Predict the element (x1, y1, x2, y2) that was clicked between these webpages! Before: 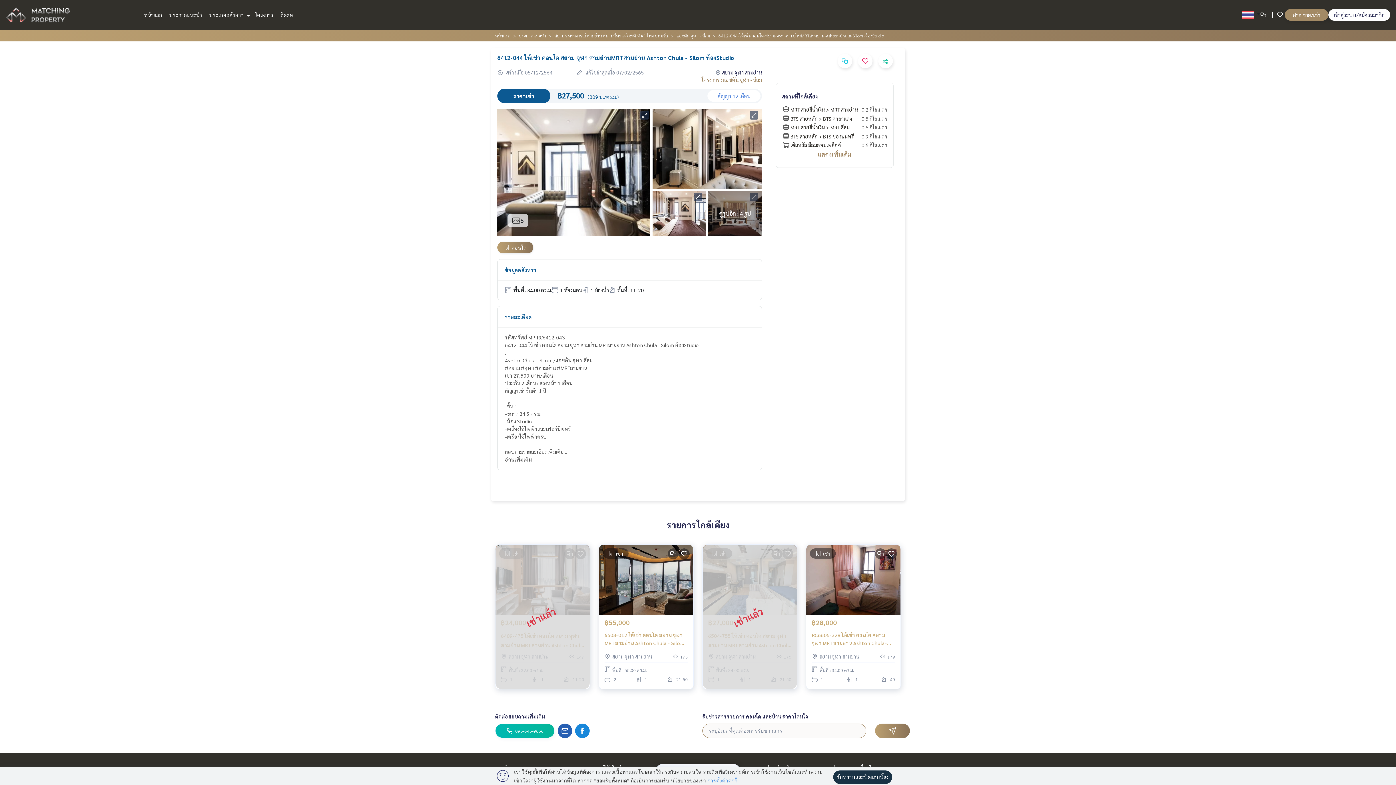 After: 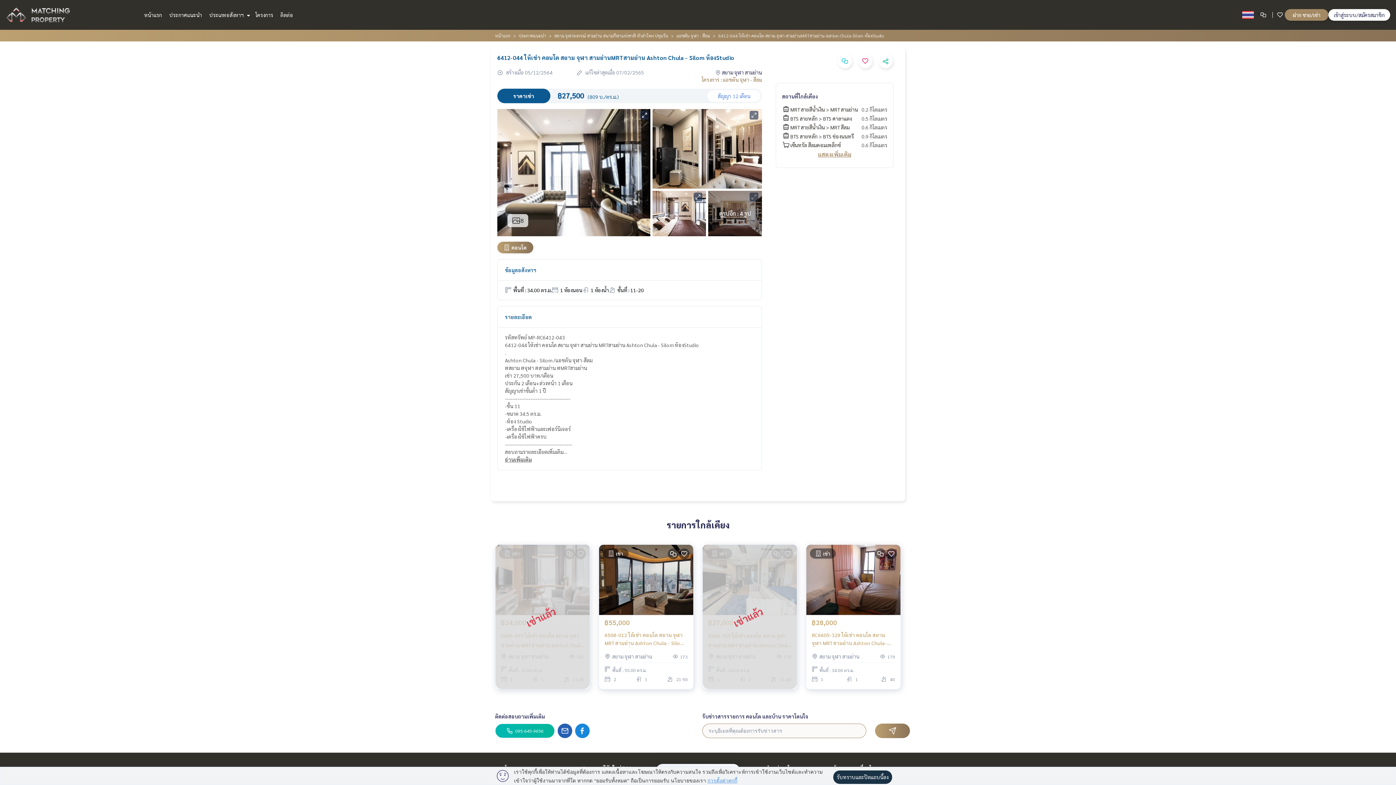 Action: bbox: (506, 727, 543, 734) label: 095-645-9656